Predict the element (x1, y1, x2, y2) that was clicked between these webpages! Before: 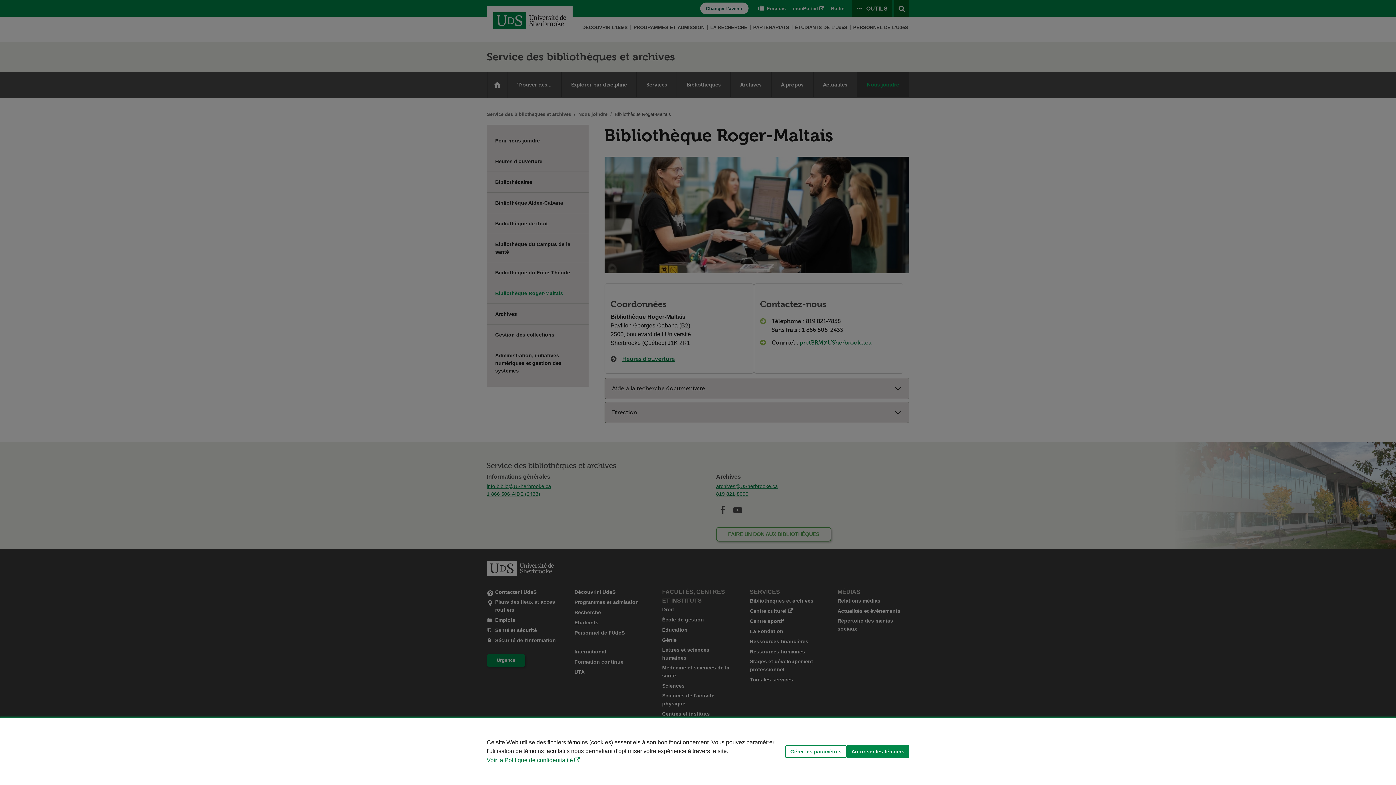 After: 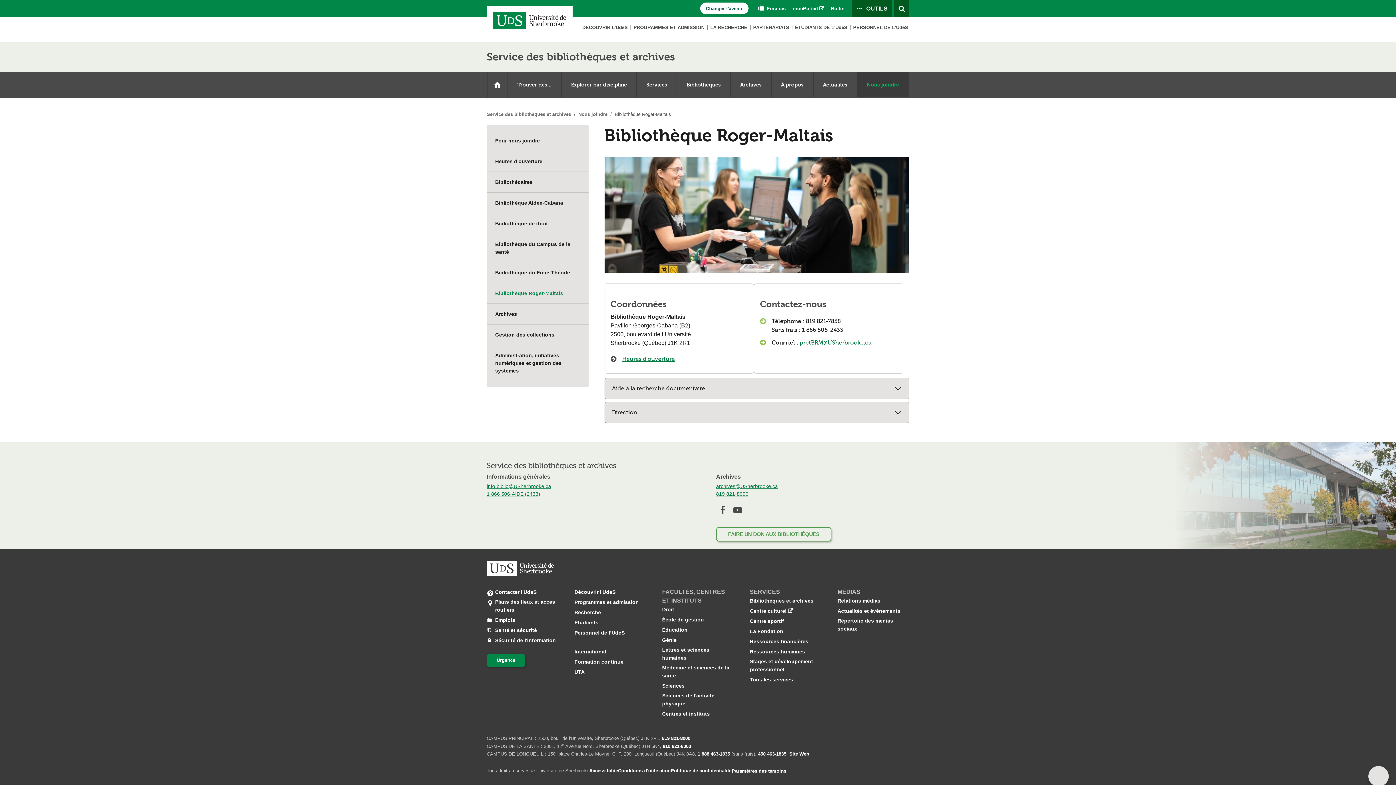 Action: bbox: (846, 745, 909, 758) label: Autoriser les témoins